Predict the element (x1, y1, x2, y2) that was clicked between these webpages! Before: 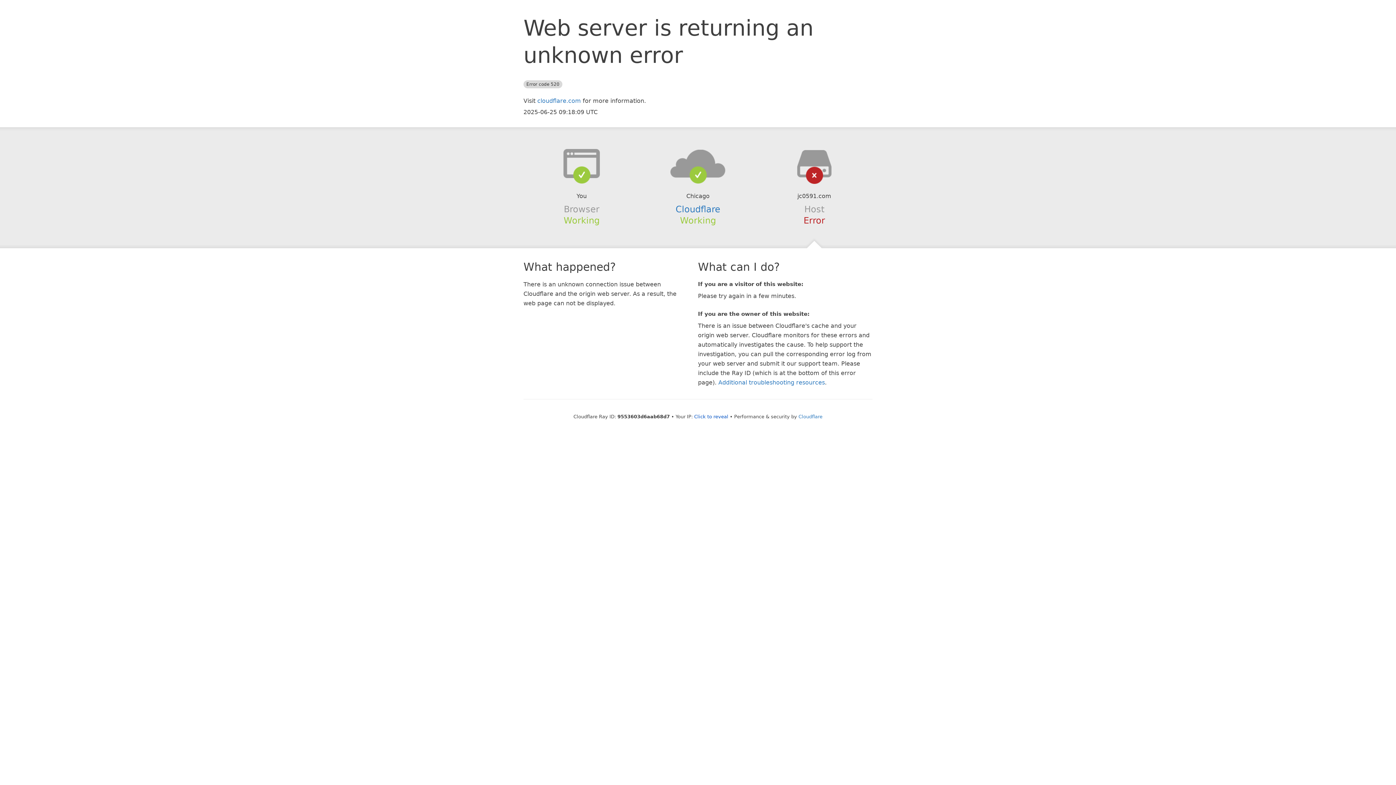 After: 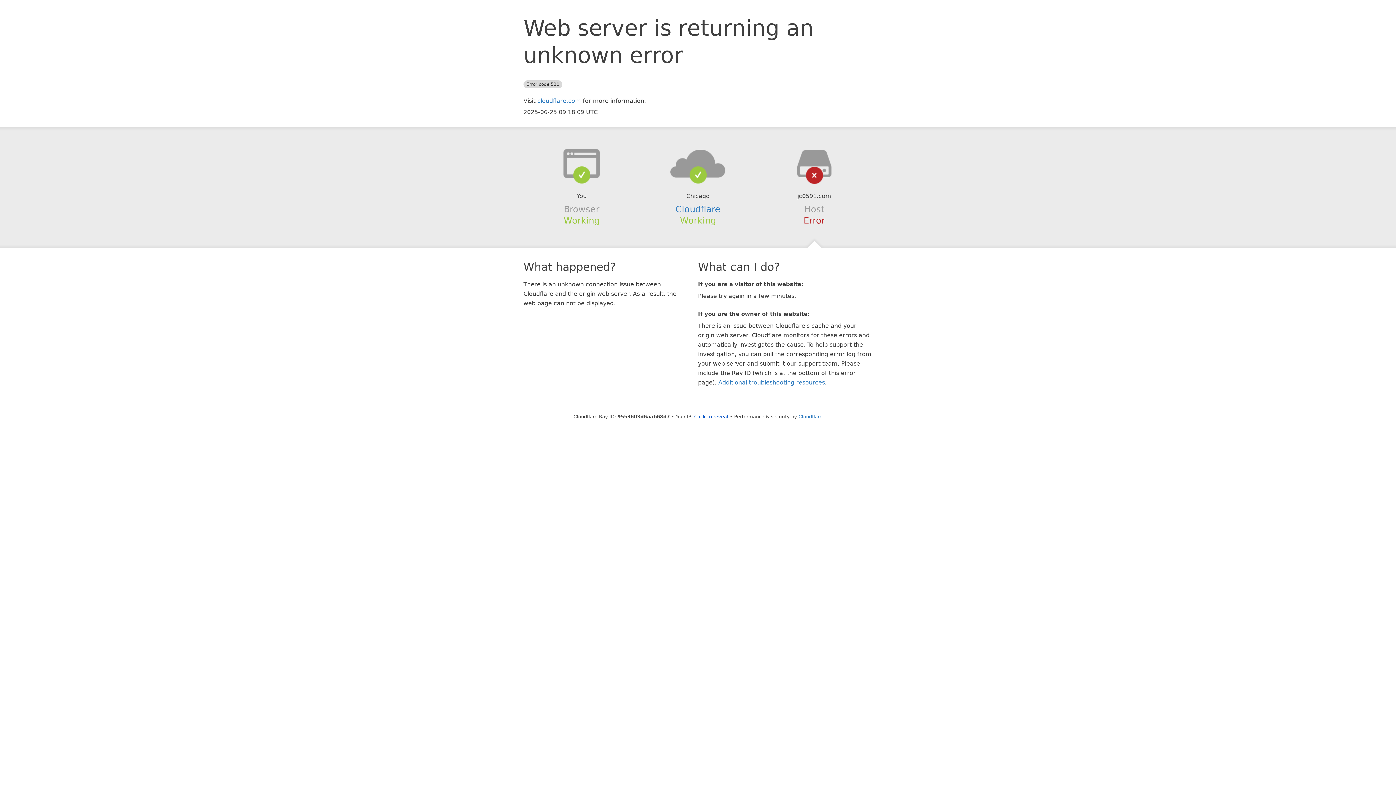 Action: bbox: (639, 148, 756, 178)